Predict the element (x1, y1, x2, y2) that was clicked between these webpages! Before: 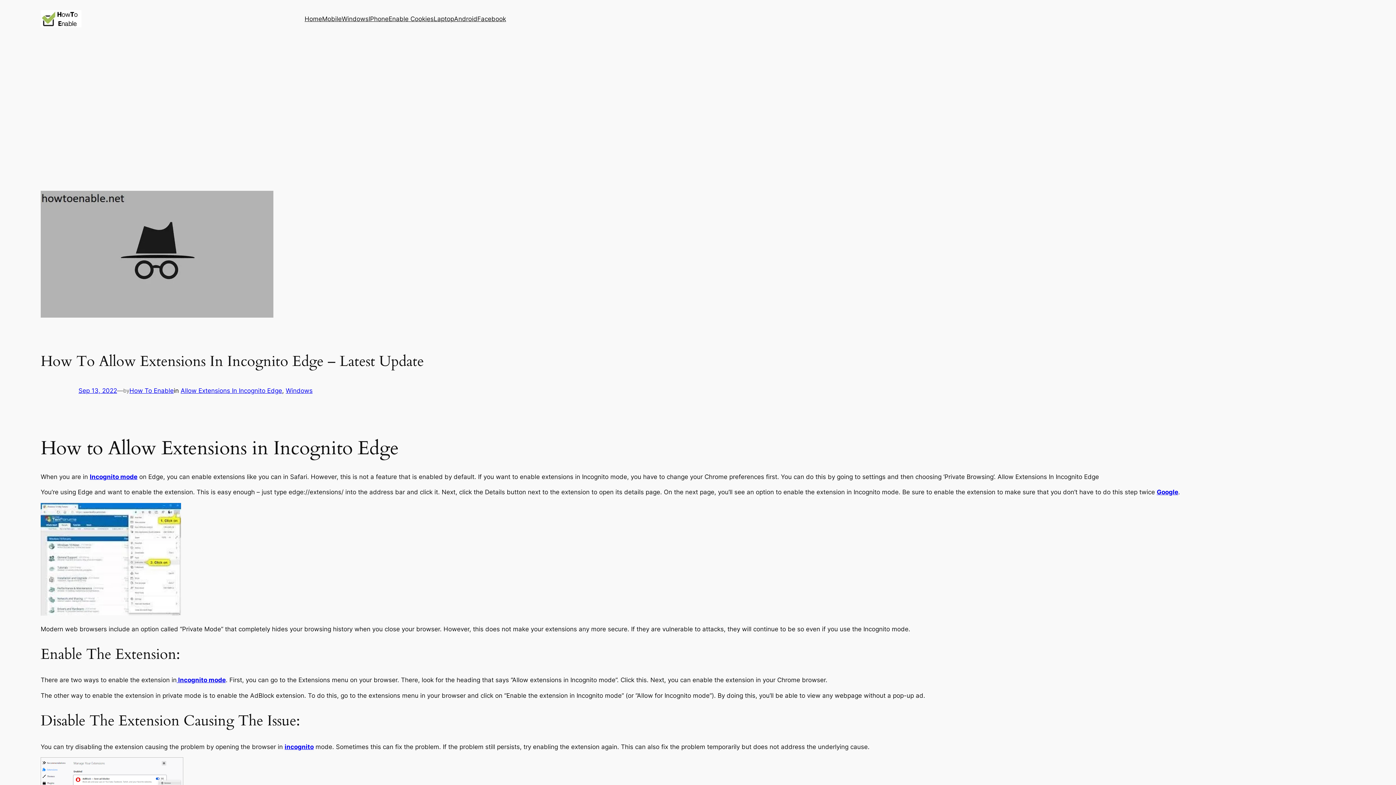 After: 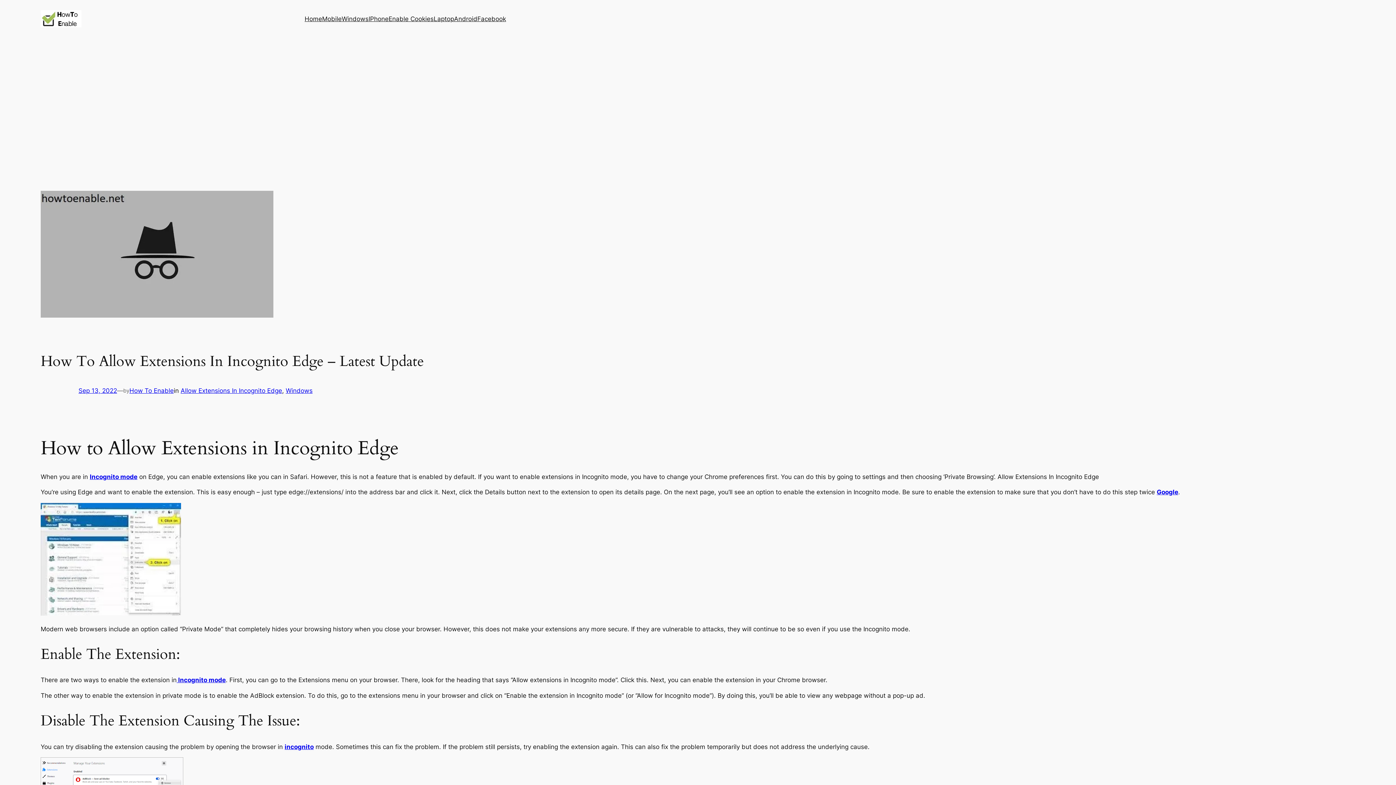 Action: label: Sep 13, 2022 bbox: (78, 387, 117, 394)